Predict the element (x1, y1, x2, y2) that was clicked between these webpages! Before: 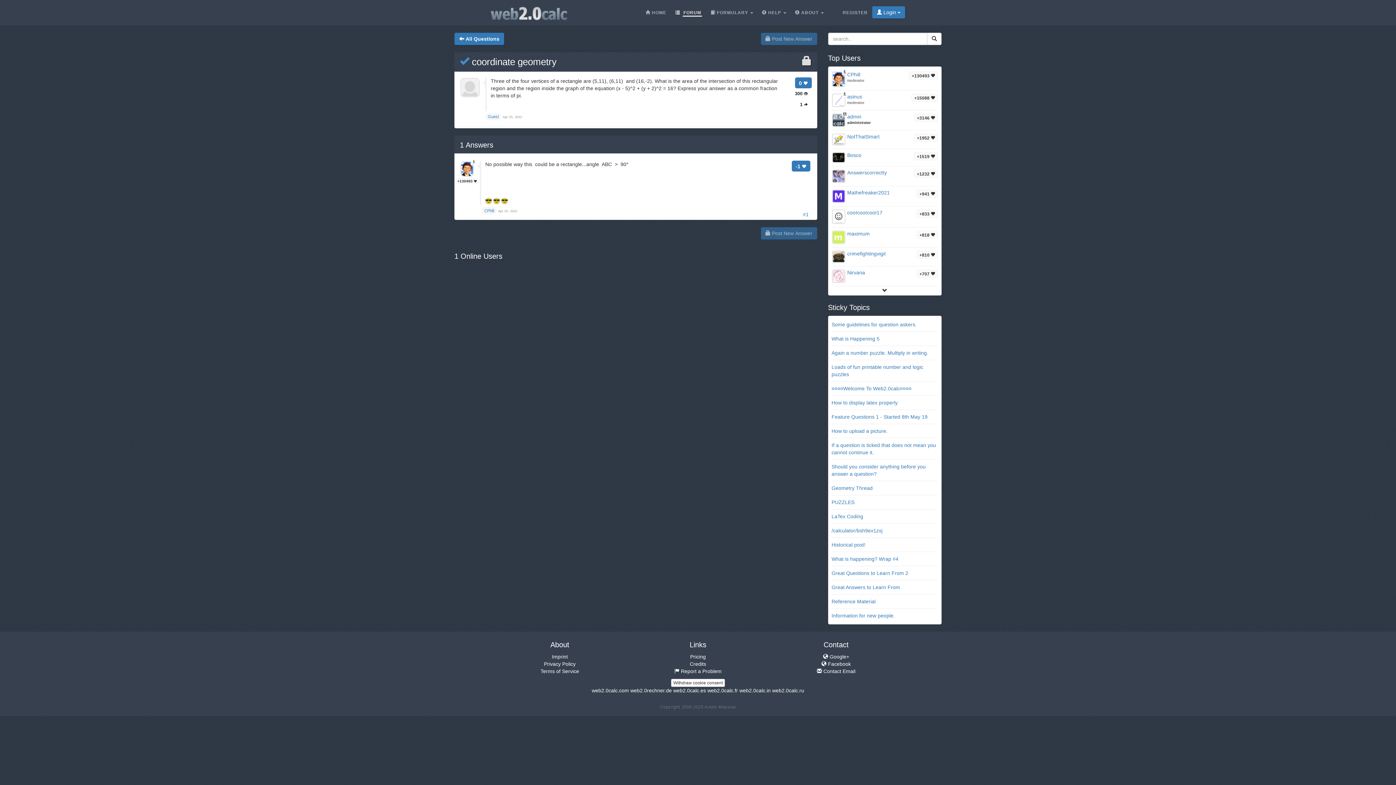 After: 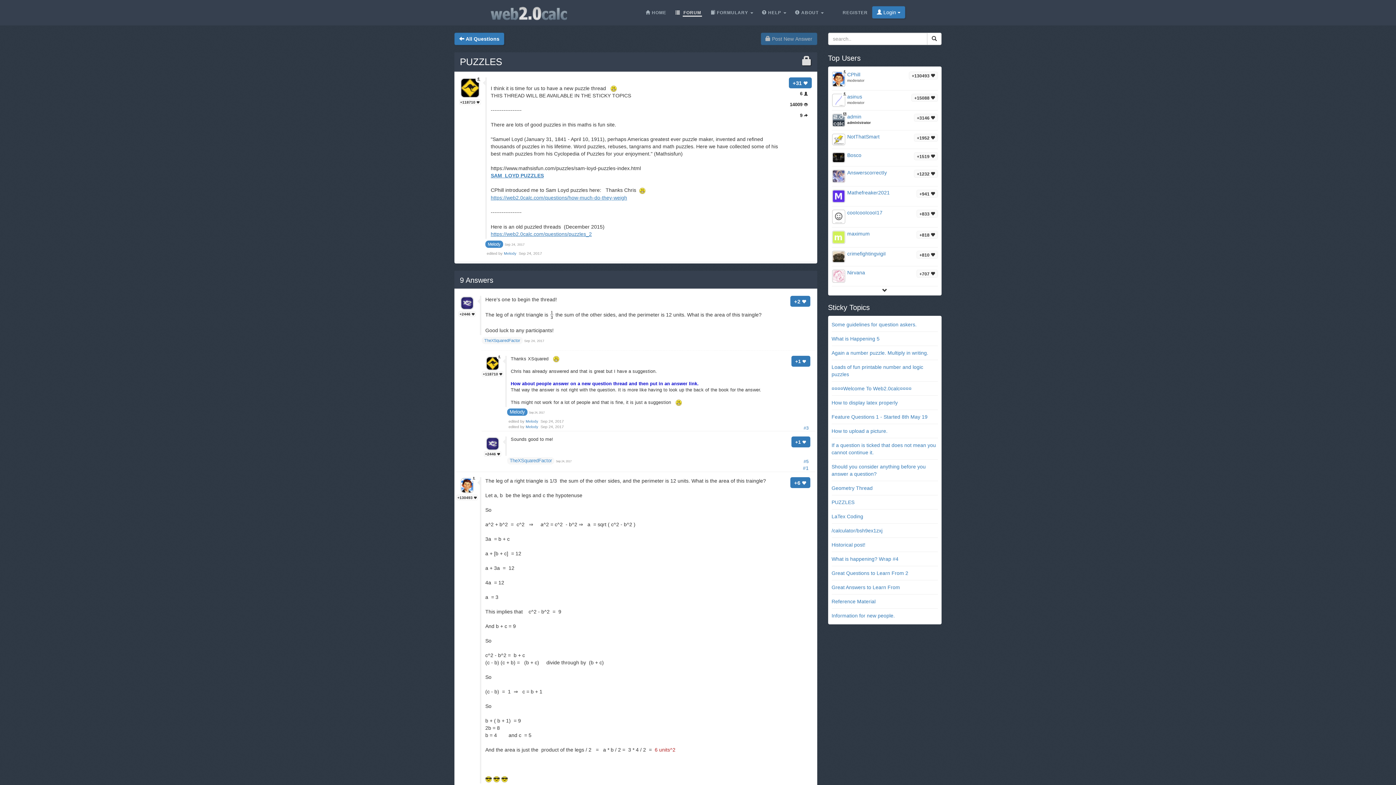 Action: label: PUZZLES bbox: (831, 499, 854, 505)